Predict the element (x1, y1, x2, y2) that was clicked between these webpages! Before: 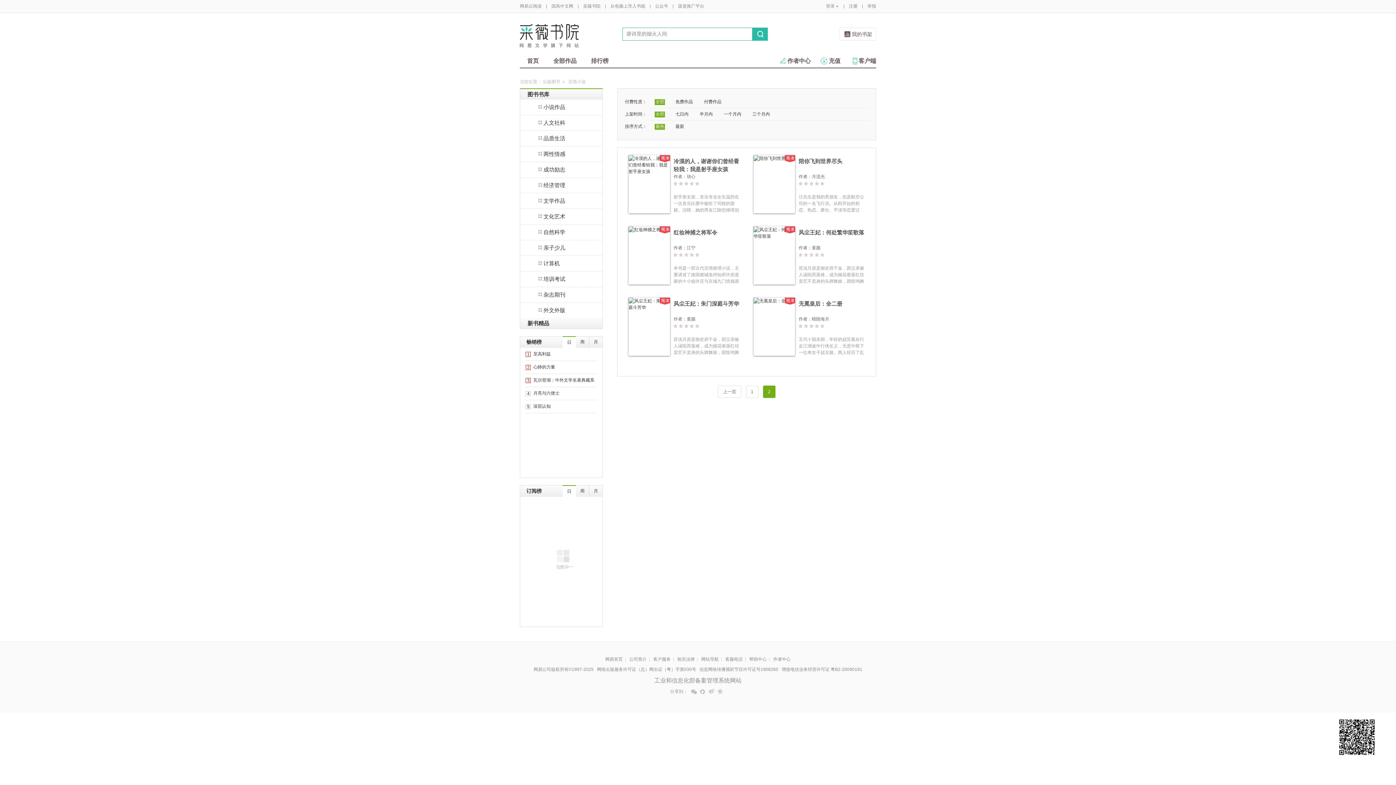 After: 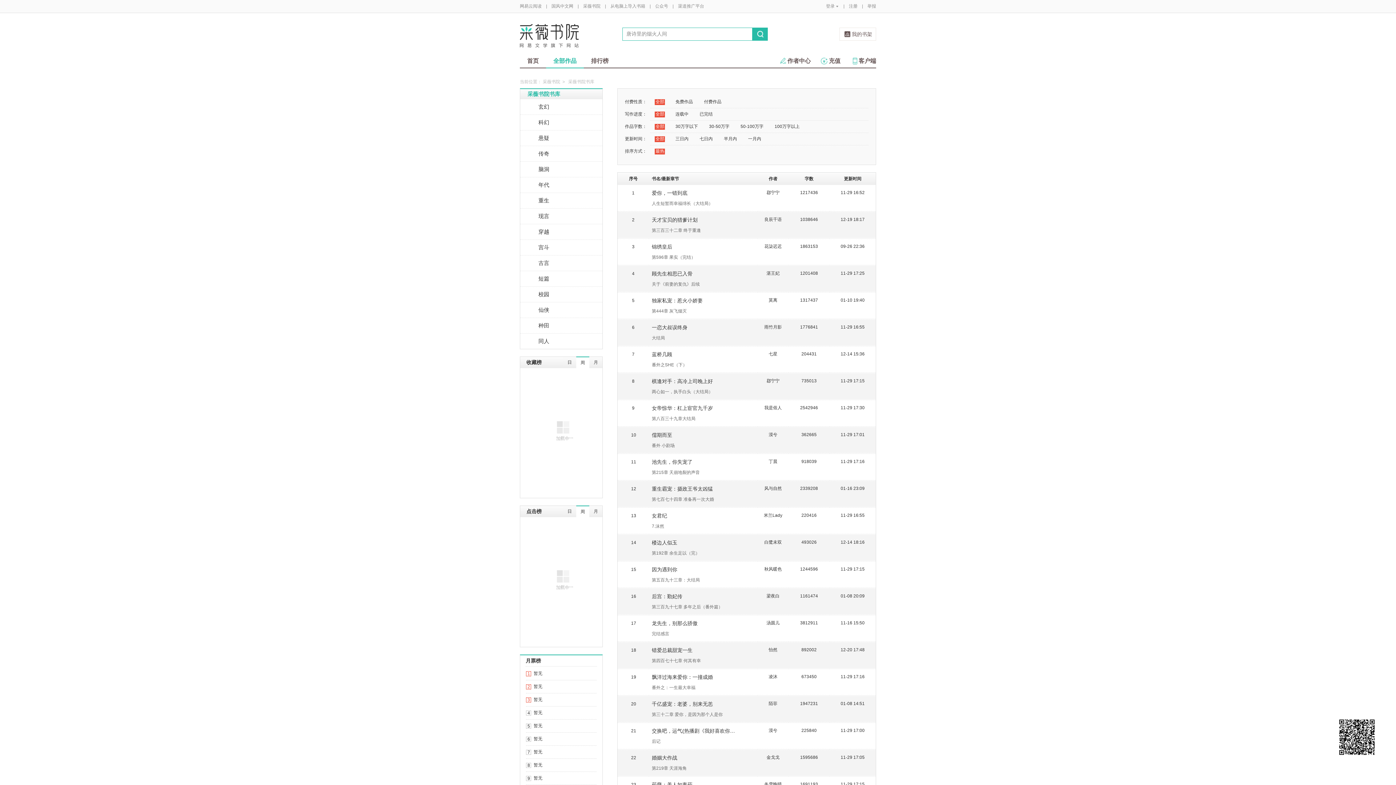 Action: bbox: (546, 54, 584, 67) label: 全部作品